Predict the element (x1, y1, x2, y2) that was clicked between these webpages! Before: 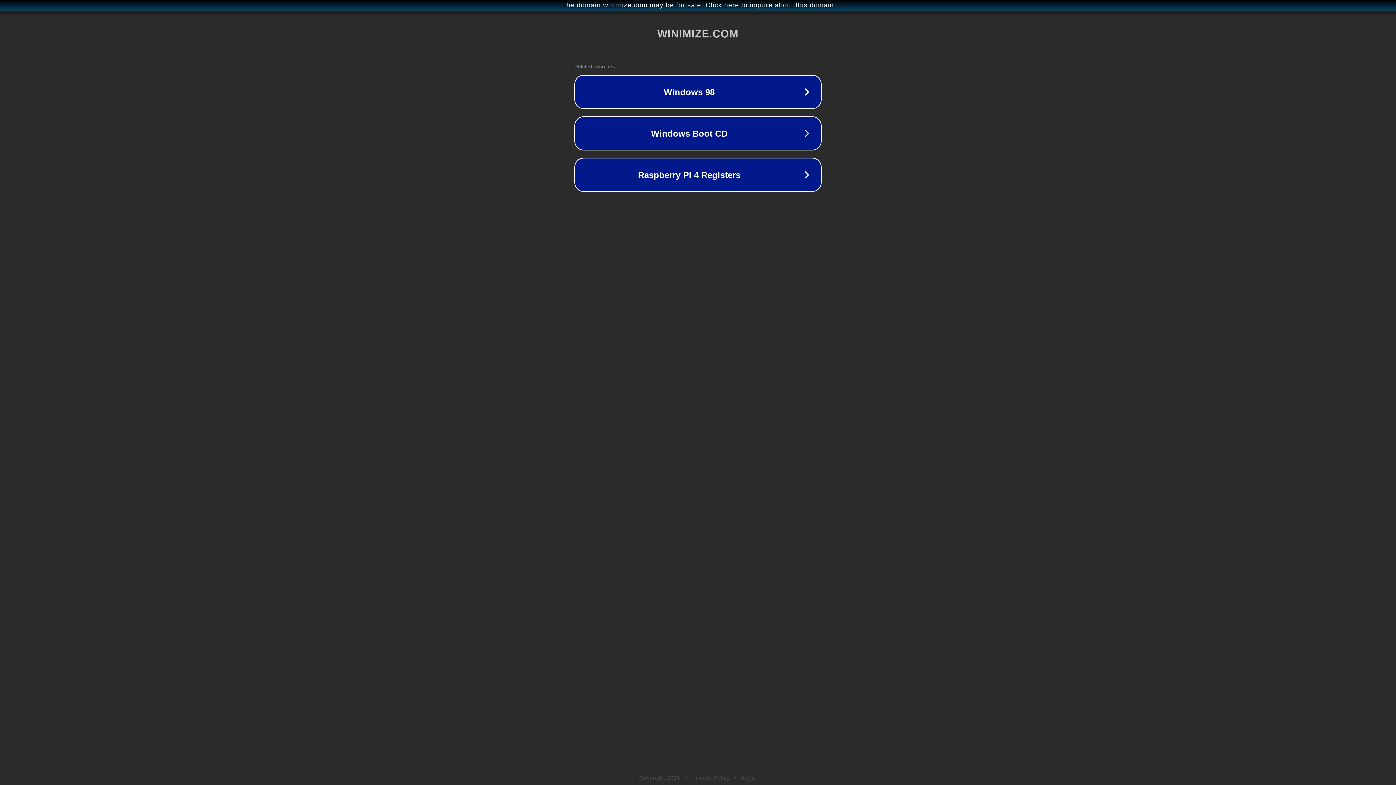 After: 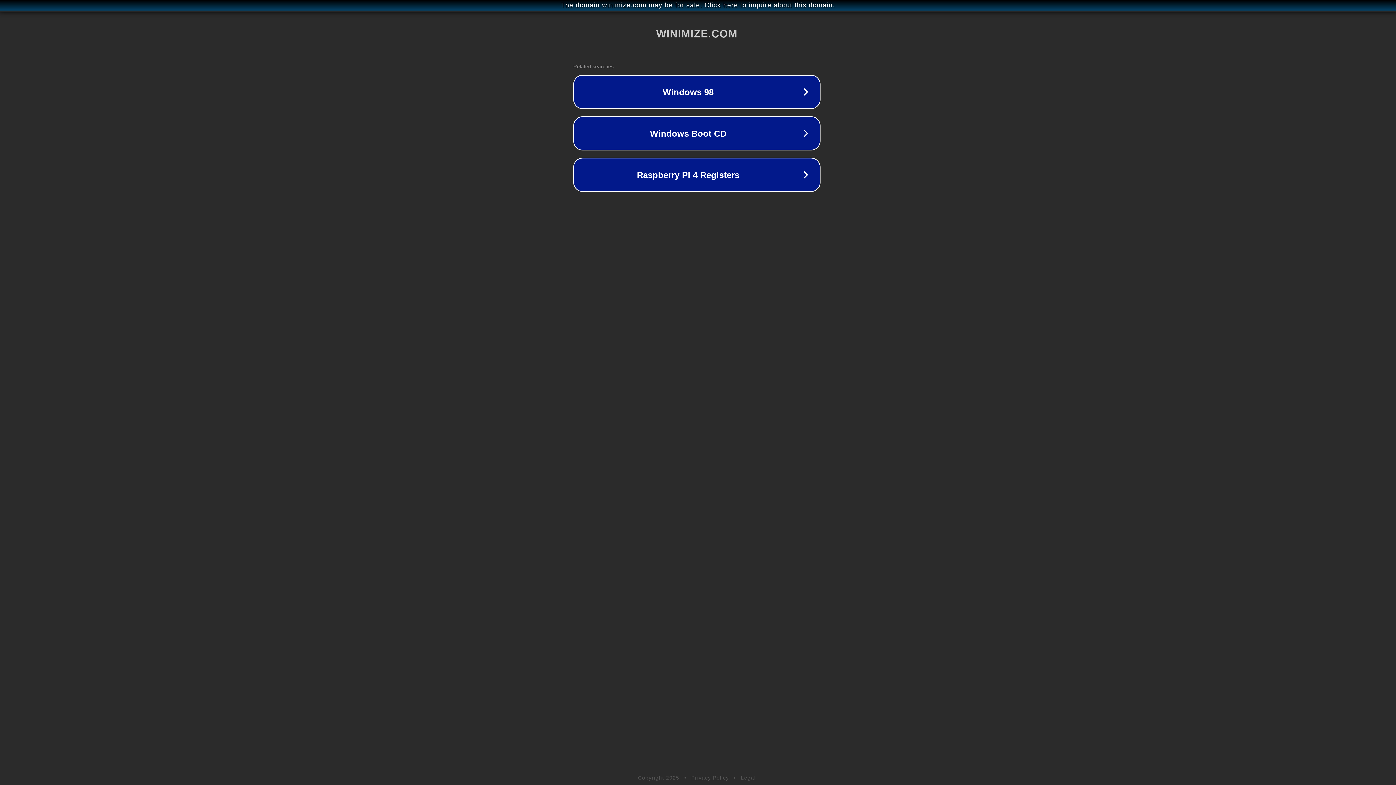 Action: bbox: (1, 1, 1397, 9) label: The domain winimize.com may be for sale. Click here to inquire about this domain.